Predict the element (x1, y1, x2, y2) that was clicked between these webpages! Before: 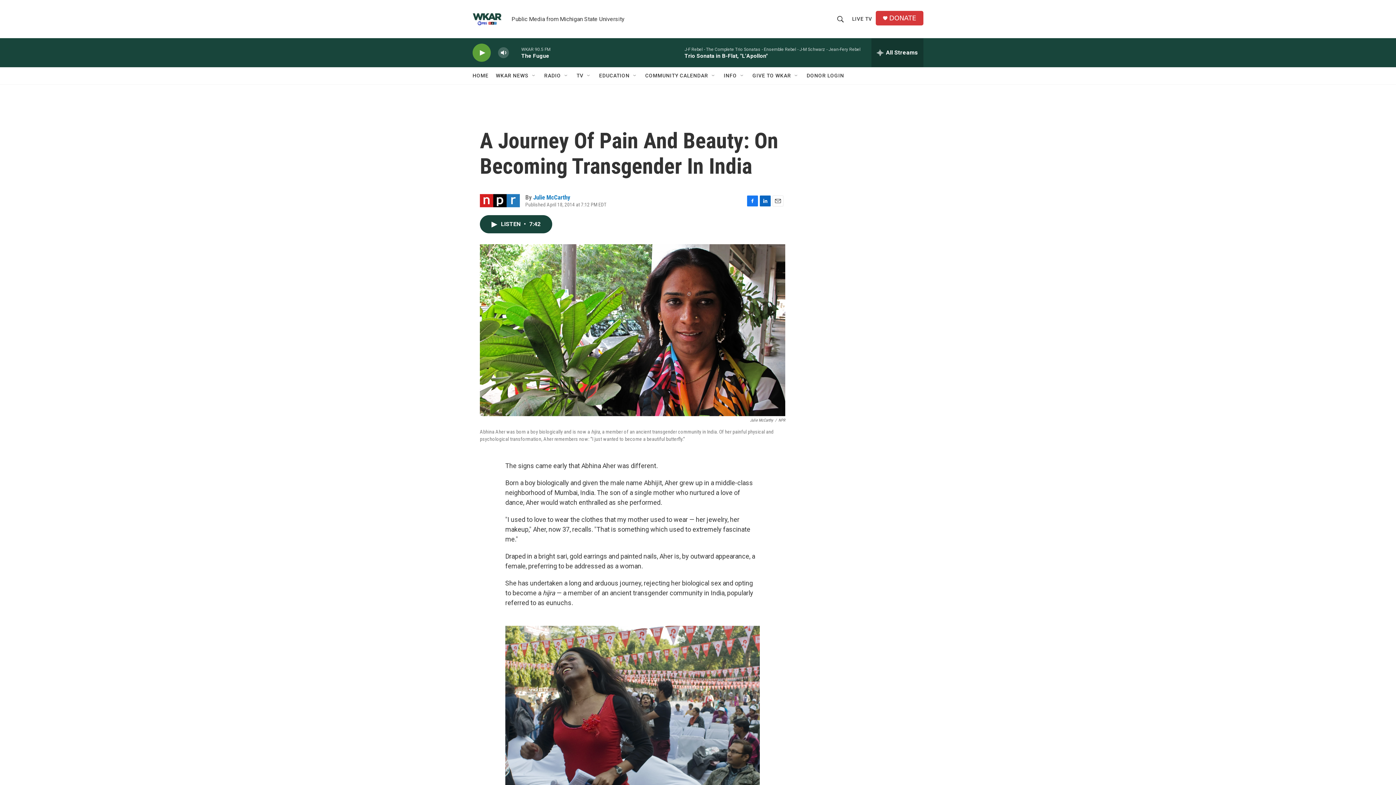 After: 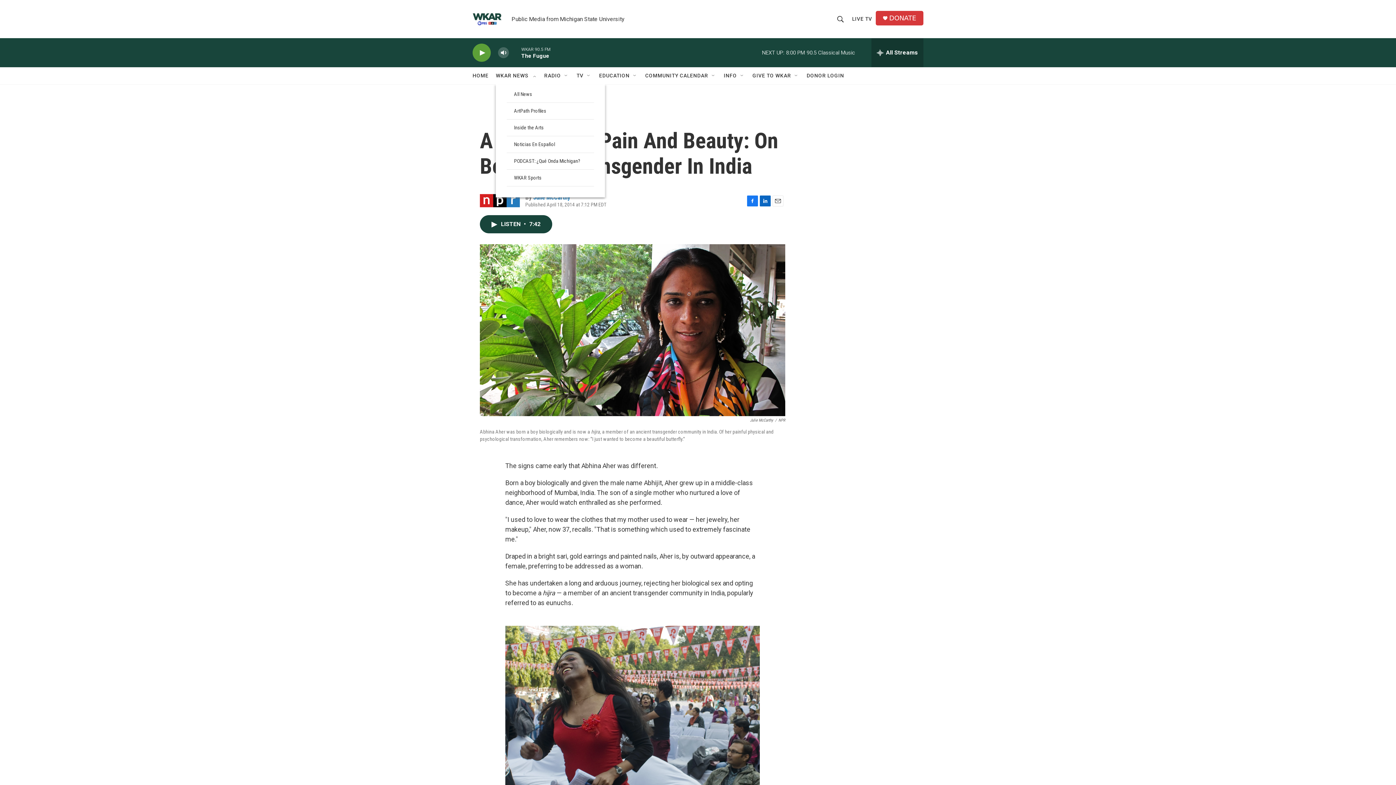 Action: label: Open Sub Navigation bbox: (531, 72, 537, 78)